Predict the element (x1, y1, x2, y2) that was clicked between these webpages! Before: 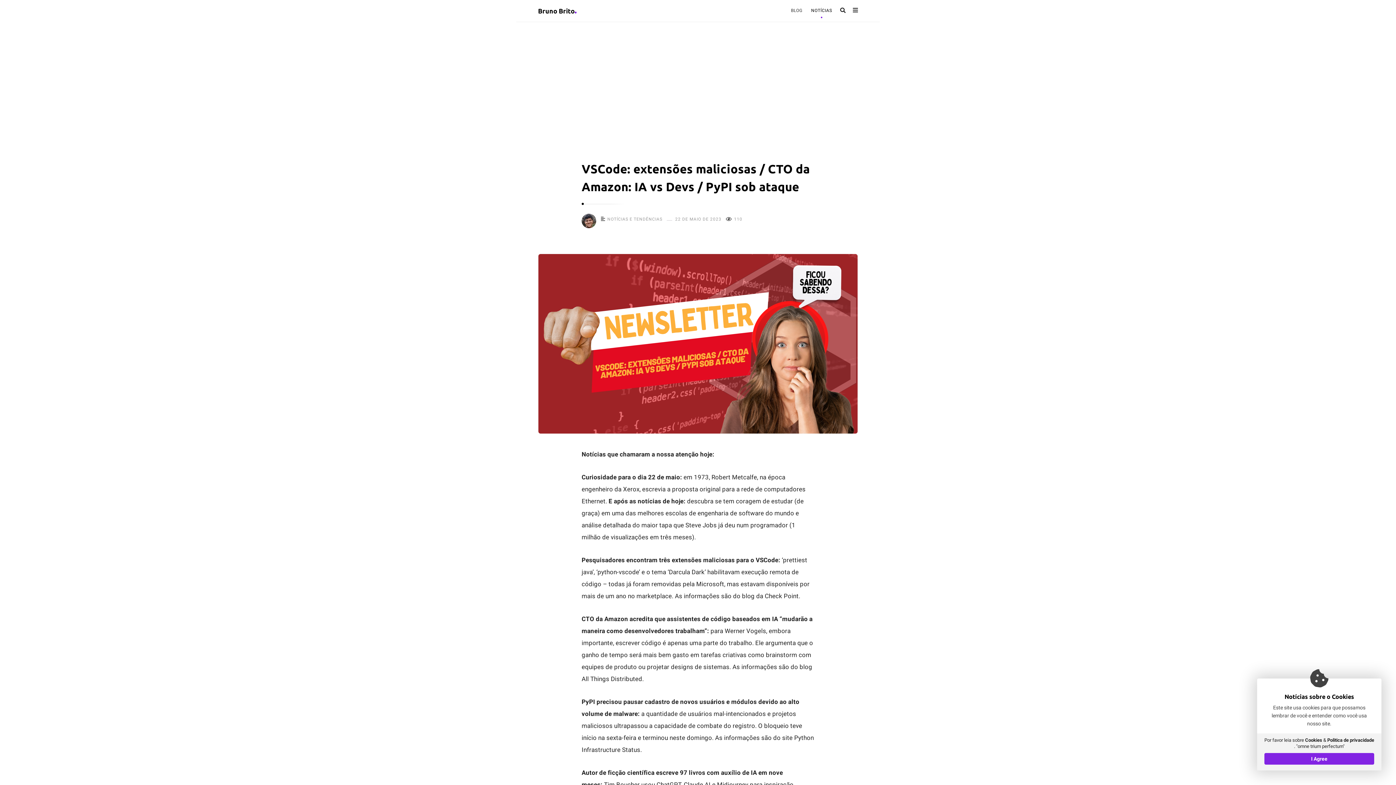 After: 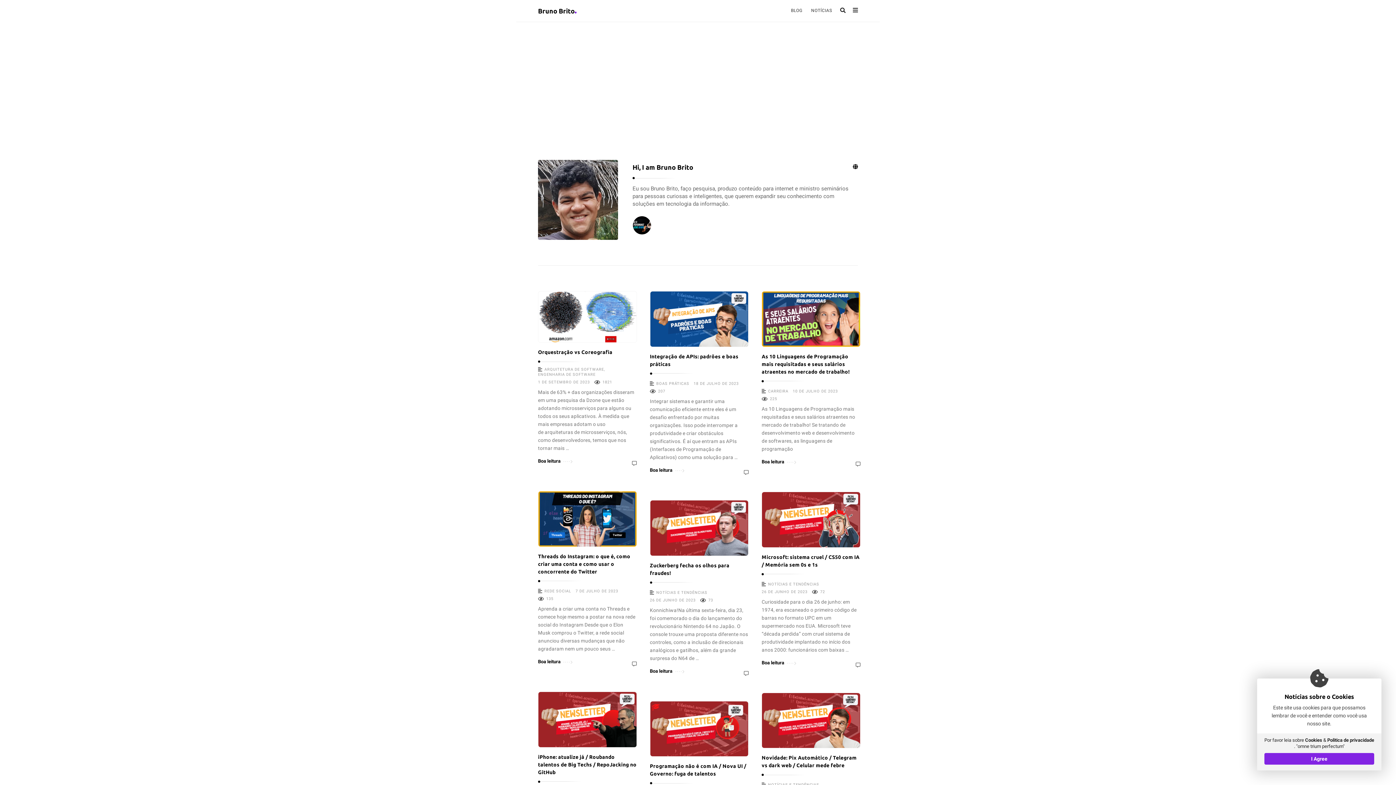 Action: bbox: (581, 218, 596, 223)